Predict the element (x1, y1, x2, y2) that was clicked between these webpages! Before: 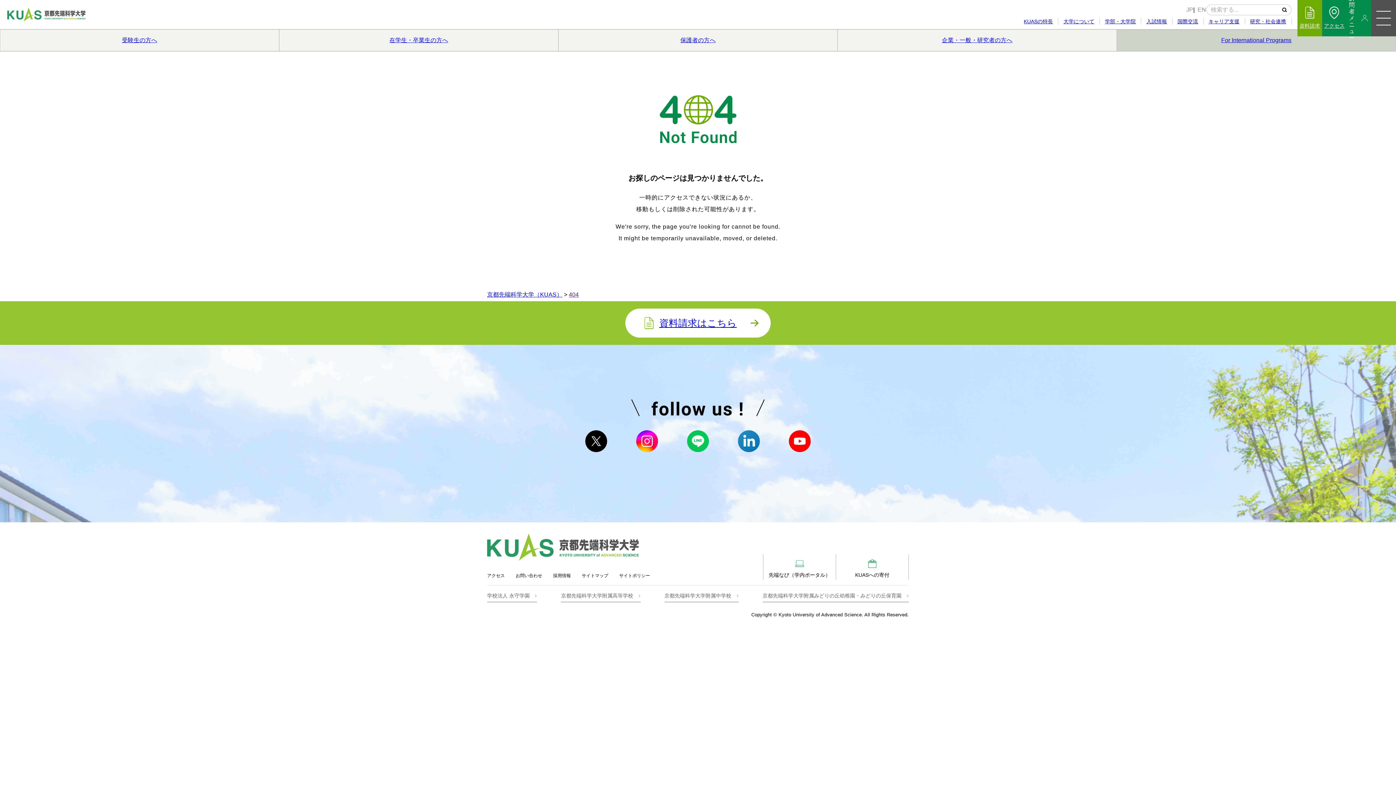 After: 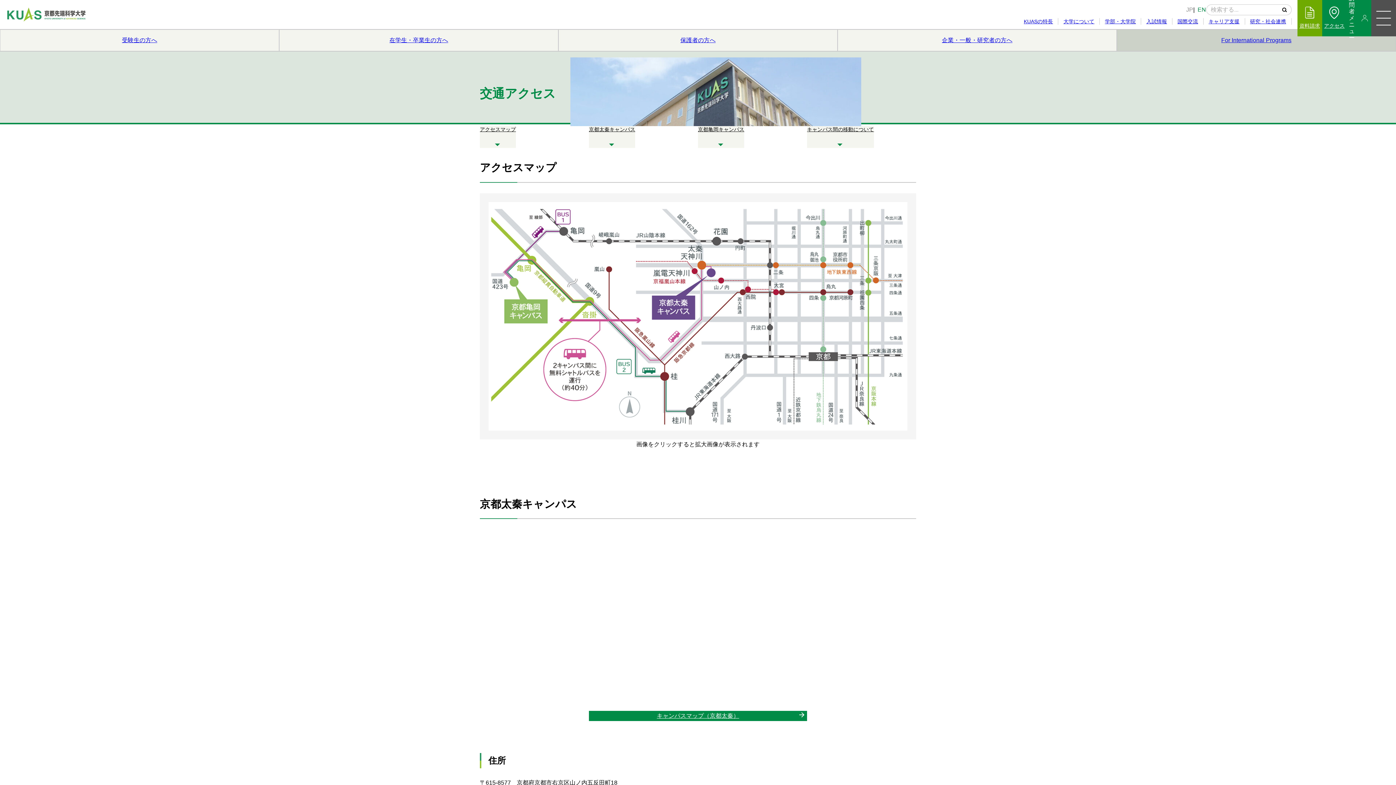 Action: bbox: (487, 568, 510, 580) label: アクセス